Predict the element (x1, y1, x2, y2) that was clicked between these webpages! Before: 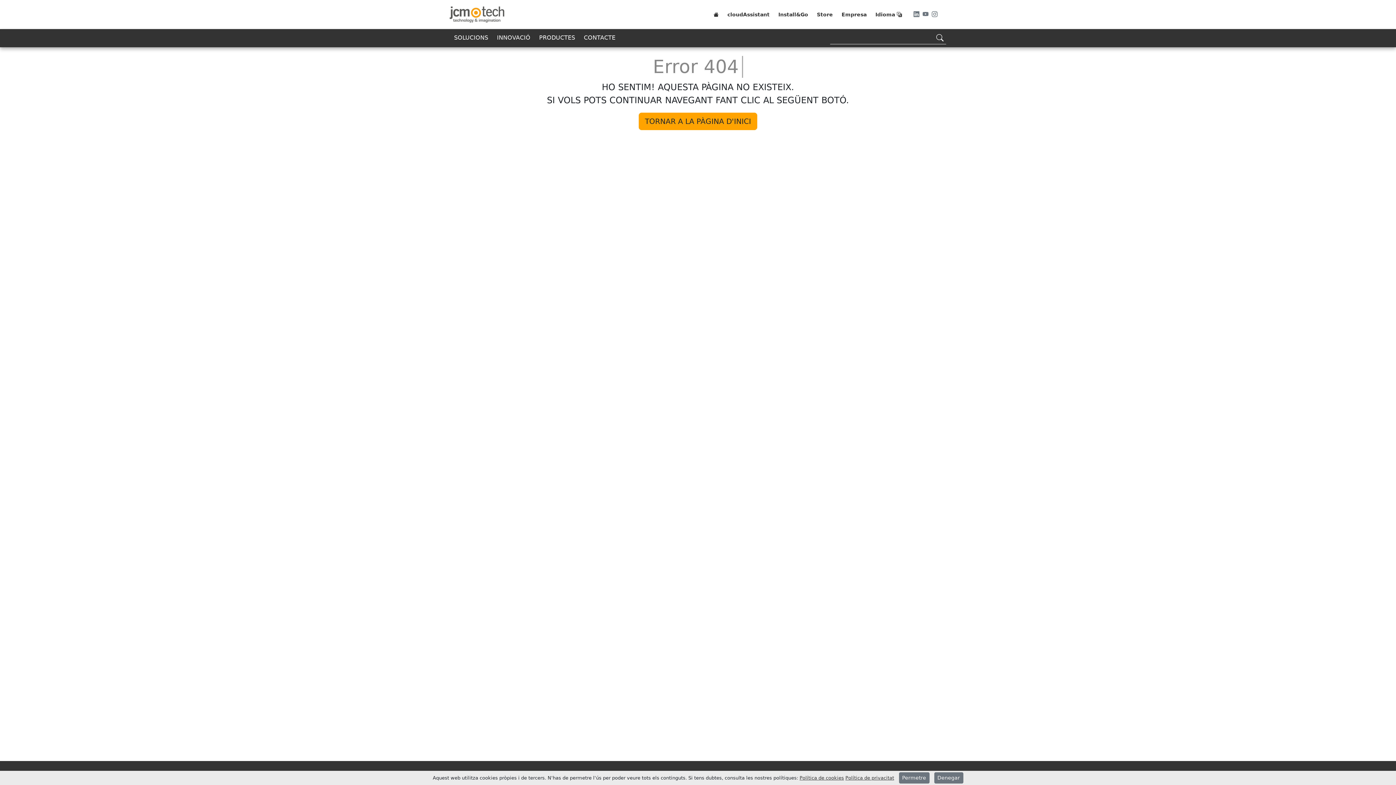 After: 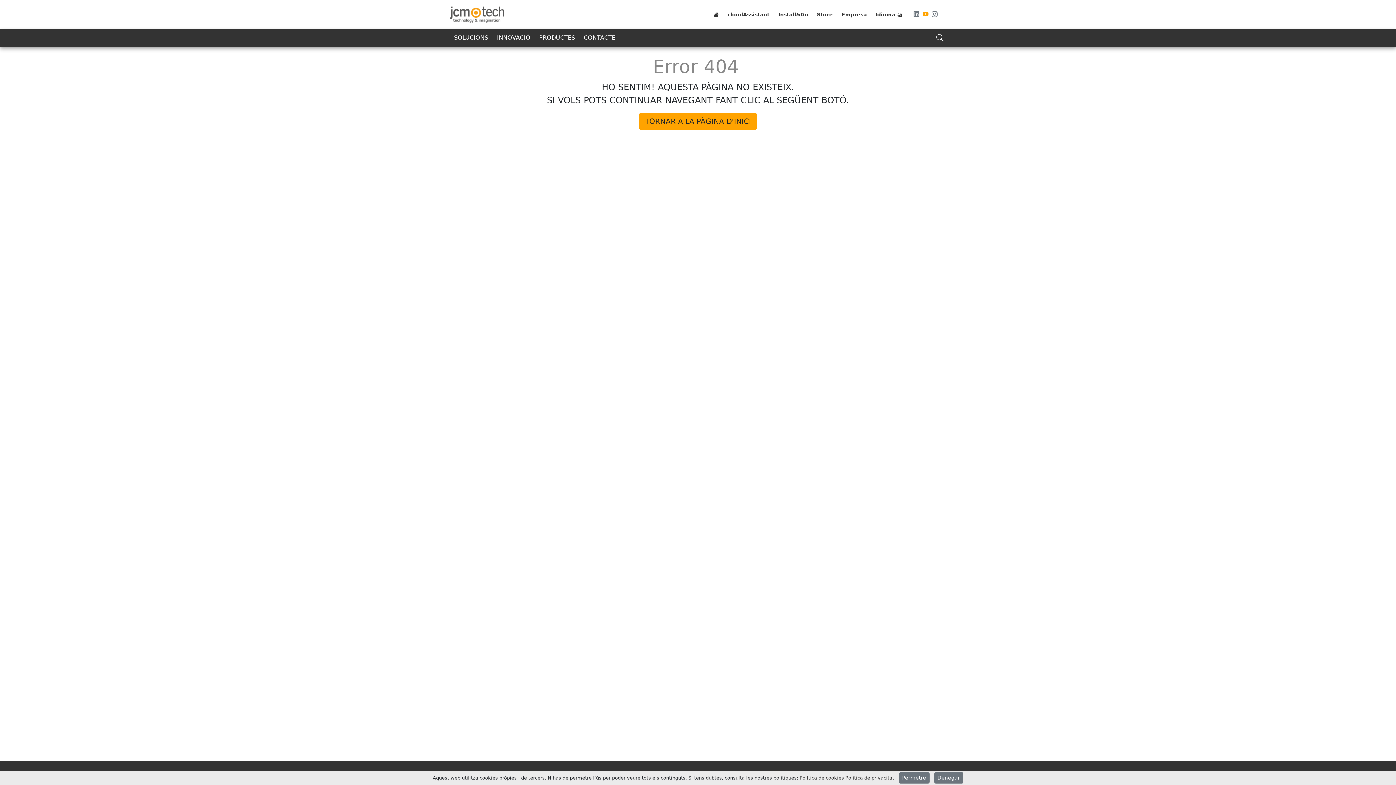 Action: label: Youtube bbox: (922, 10, 930, 17)